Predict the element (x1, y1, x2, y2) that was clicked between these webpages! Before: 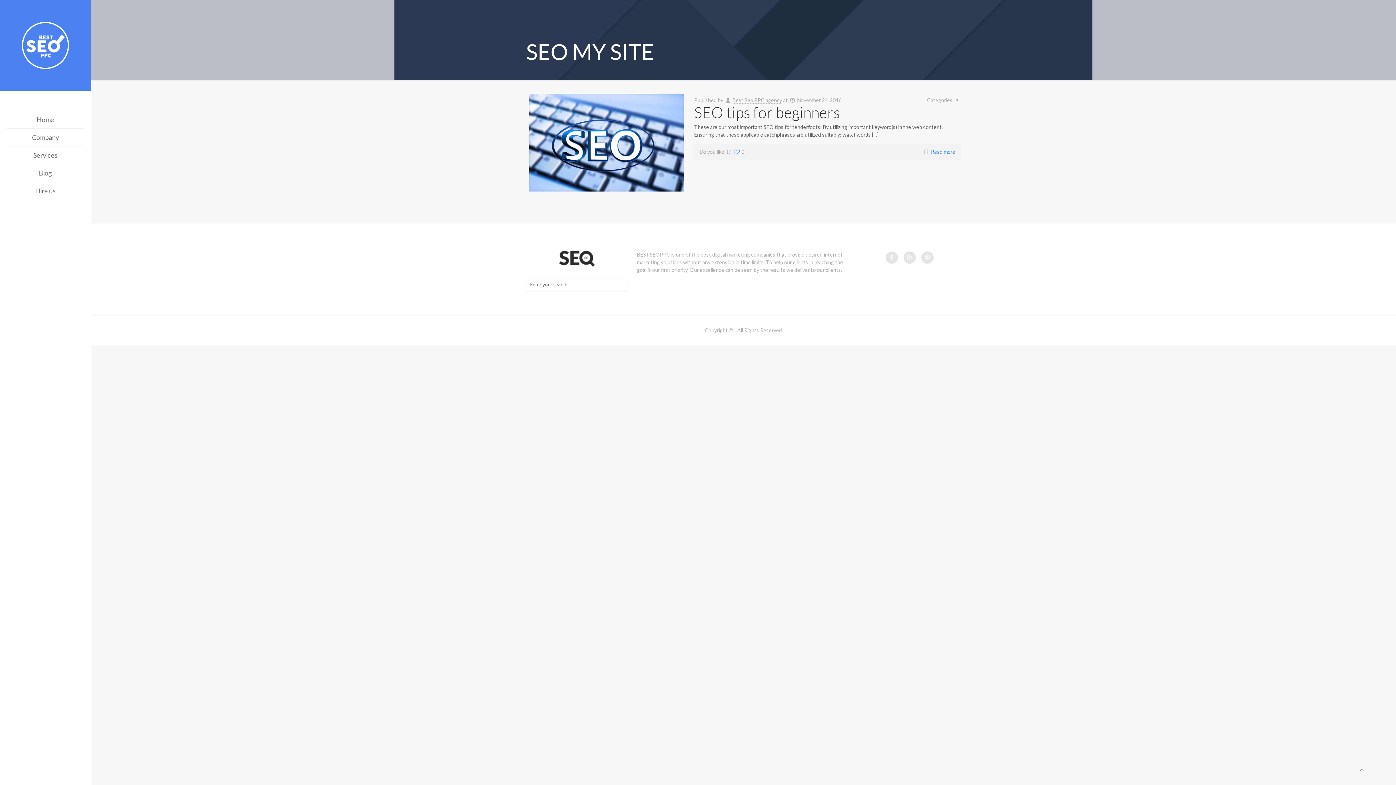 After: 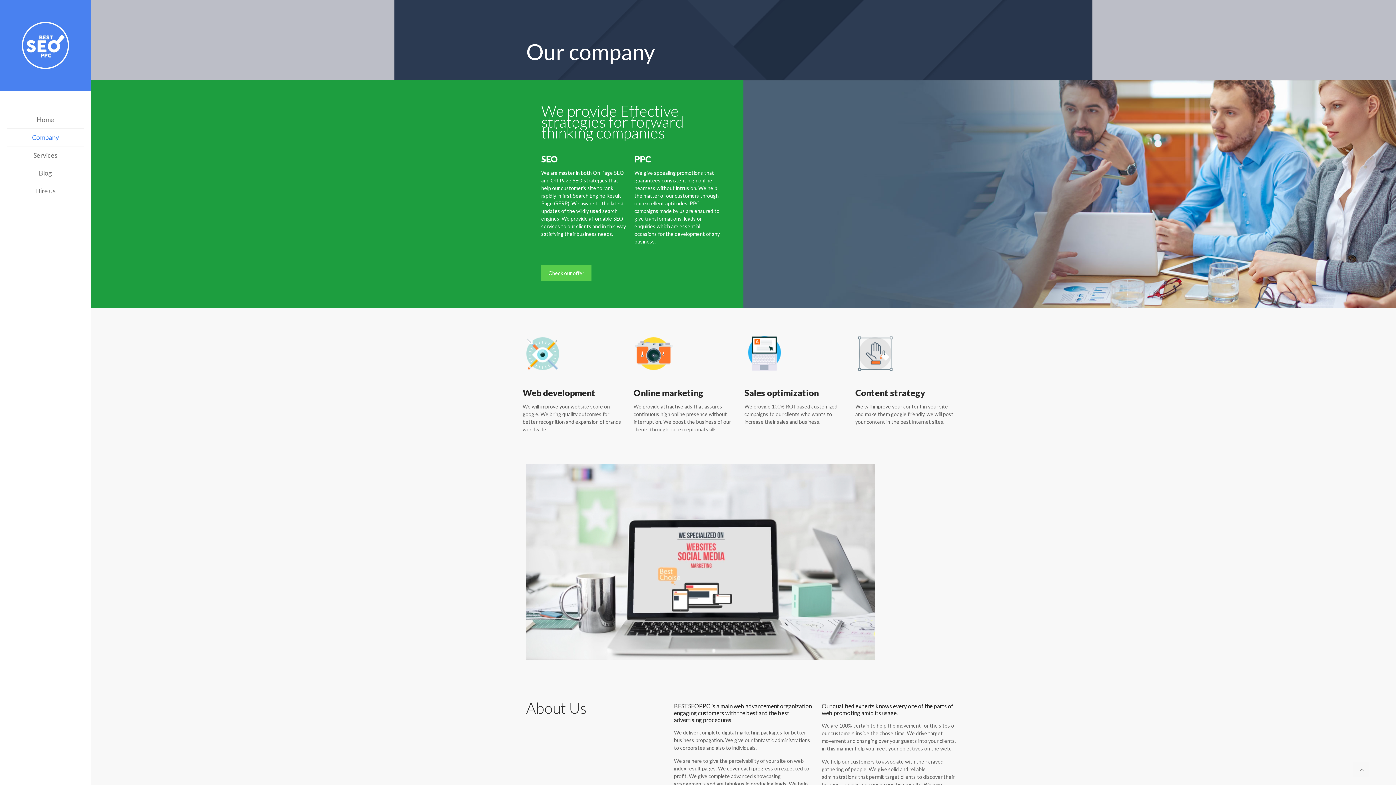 Action: bbox: (7, 128, 83, 146) label: Company